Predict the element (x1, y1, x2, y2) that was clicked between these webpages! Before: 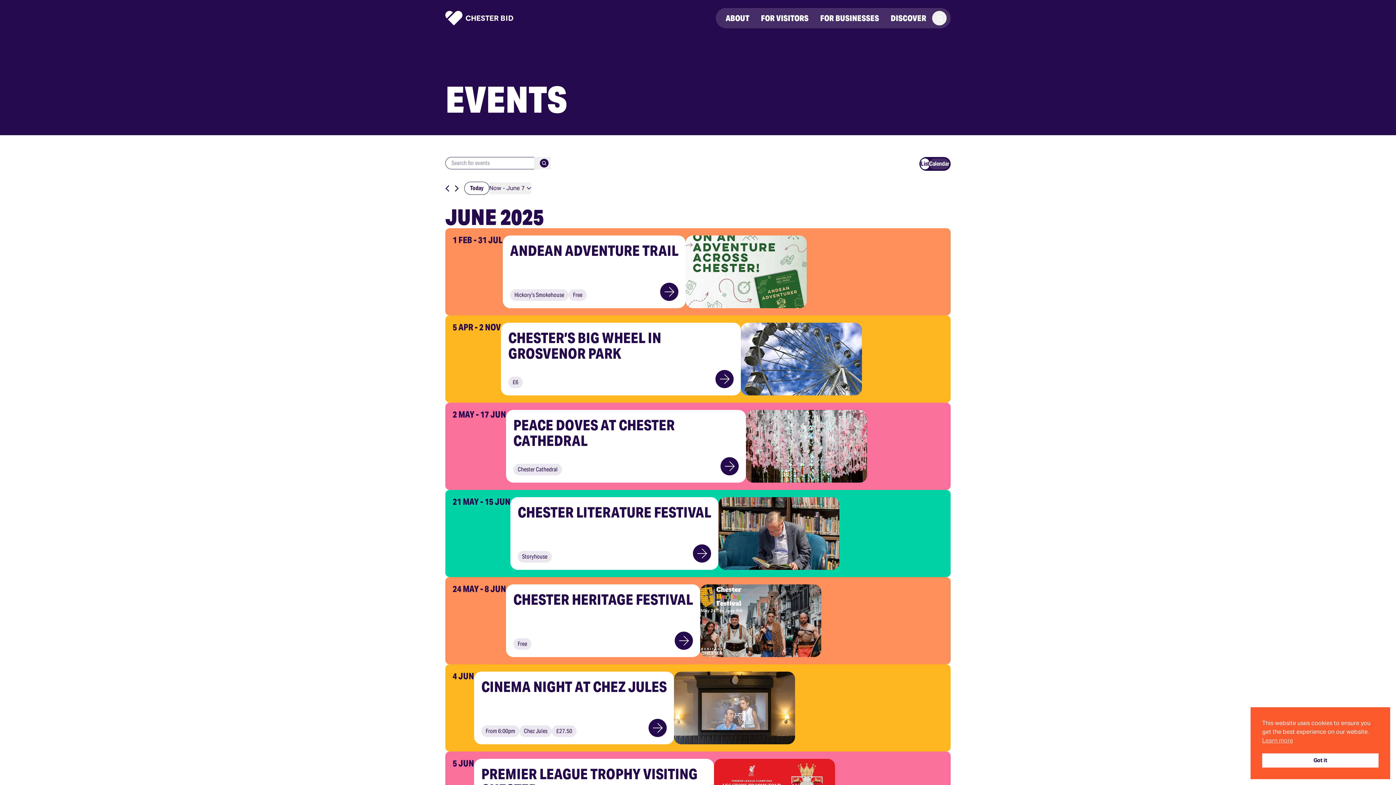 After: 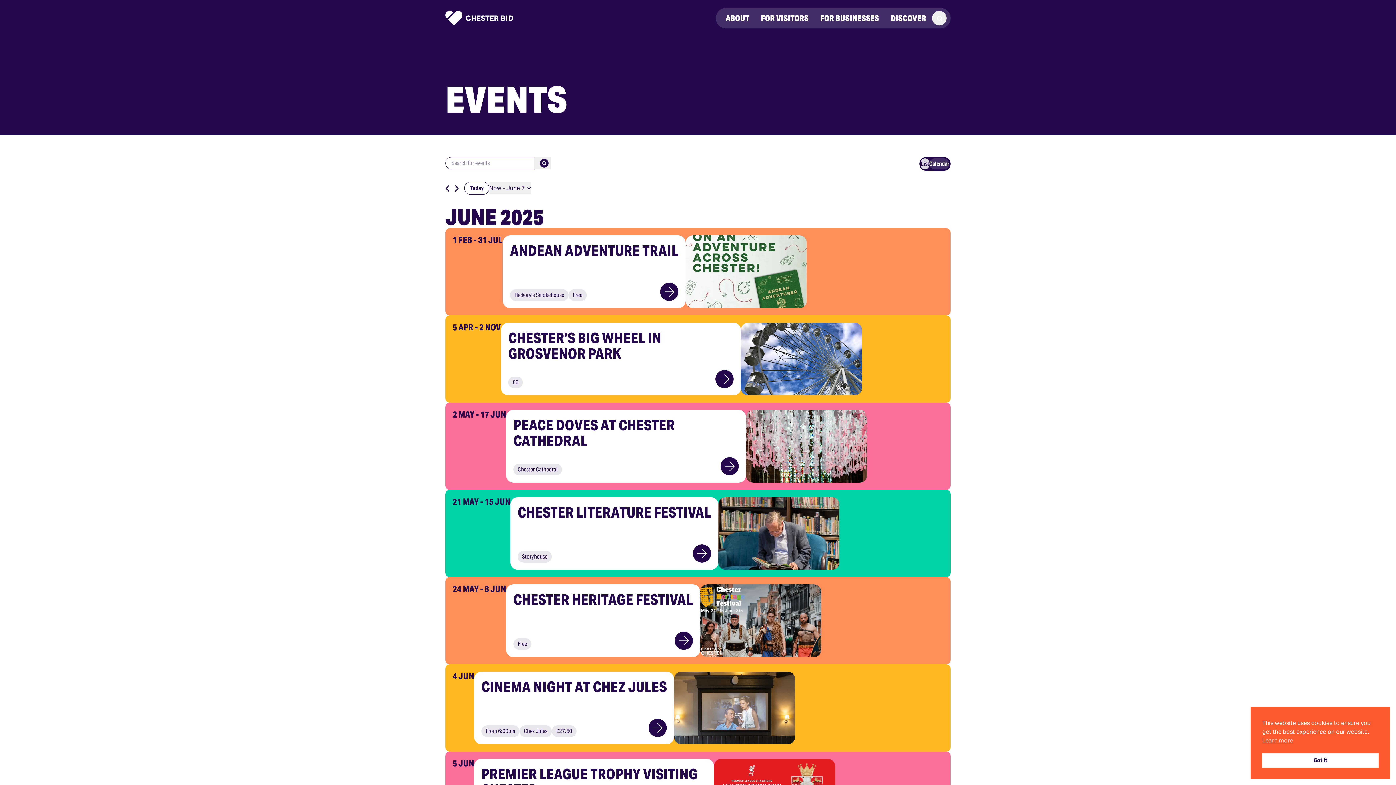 Action: label: List bbox: (921, 158, 929, 169)